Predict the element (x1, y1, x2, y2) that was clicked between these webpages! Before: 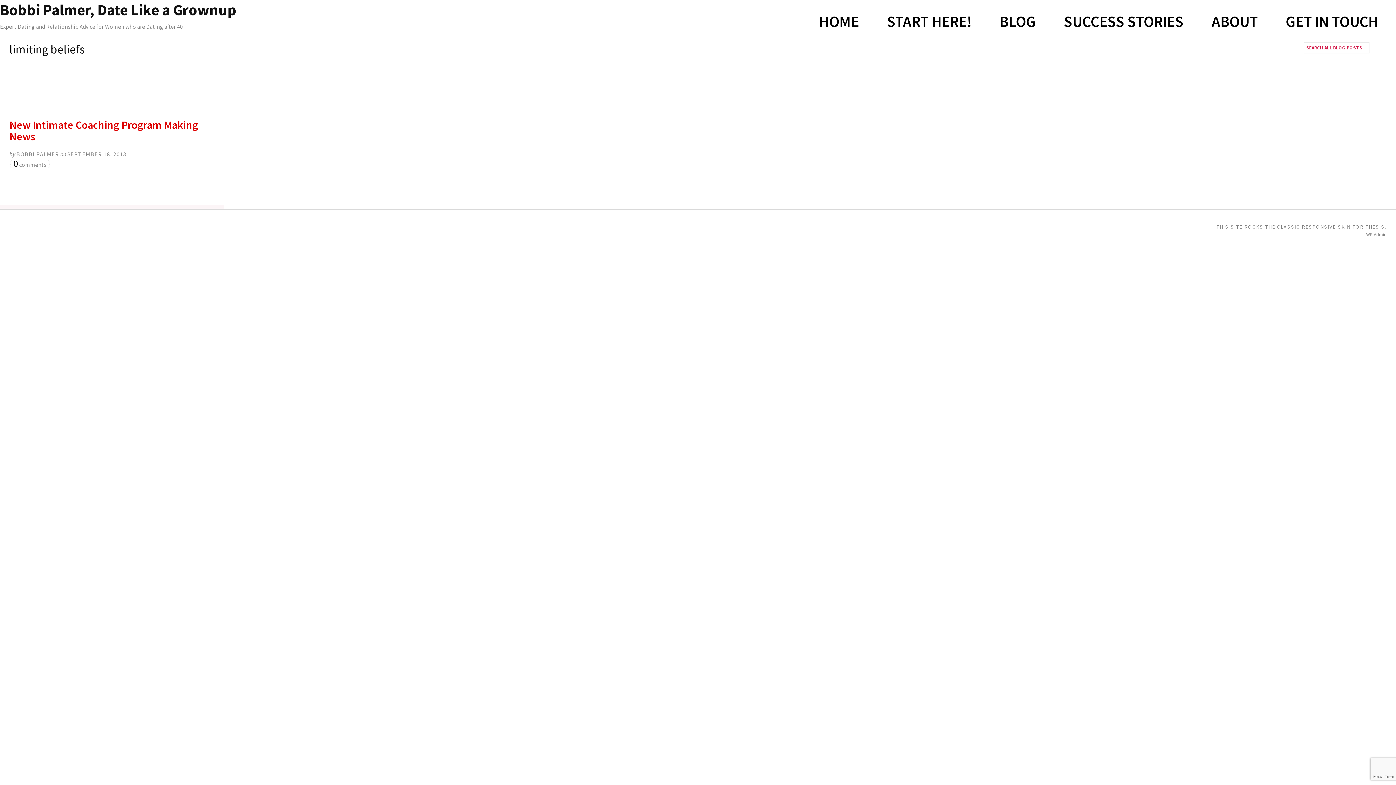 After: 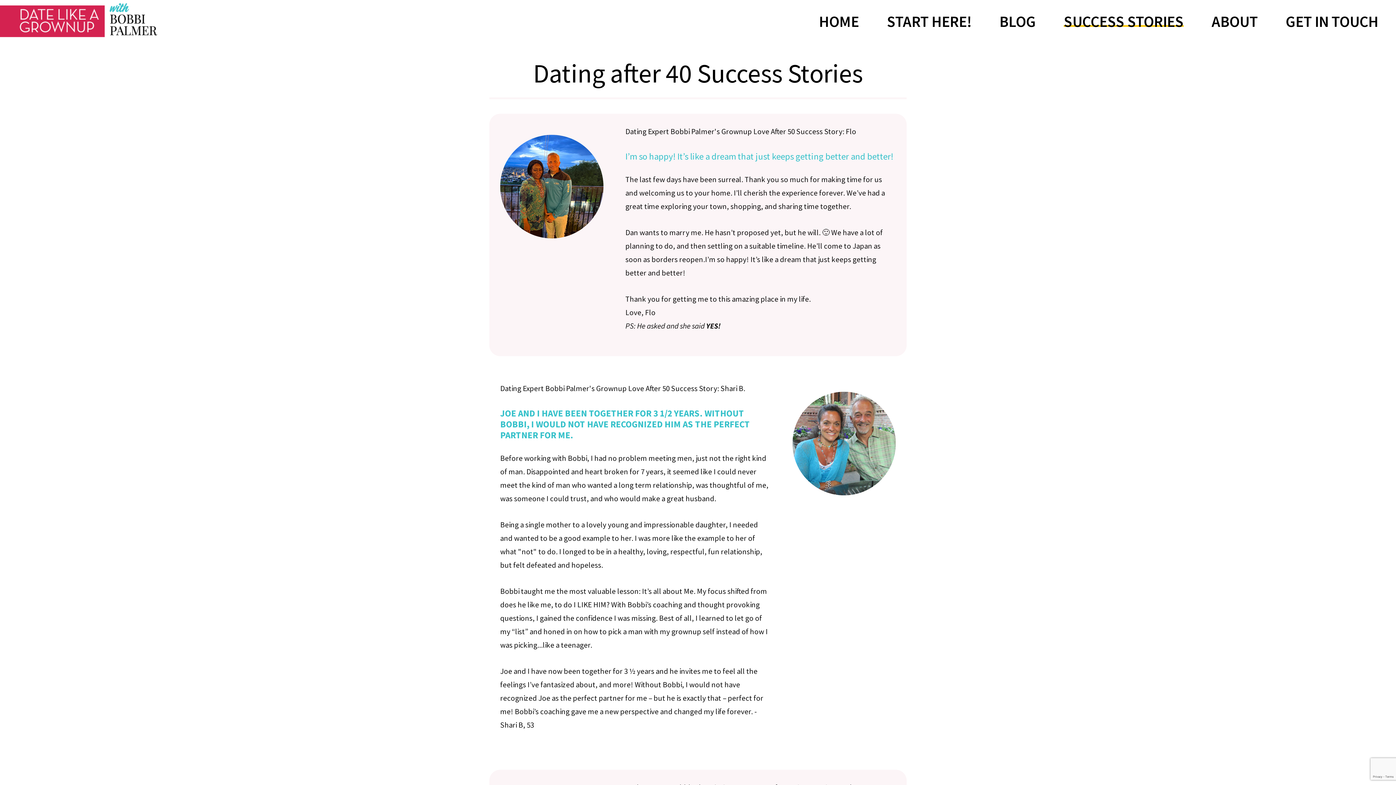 Action: bbox: (1064, 18, 1184, 25) label: SUCCESS STORIES